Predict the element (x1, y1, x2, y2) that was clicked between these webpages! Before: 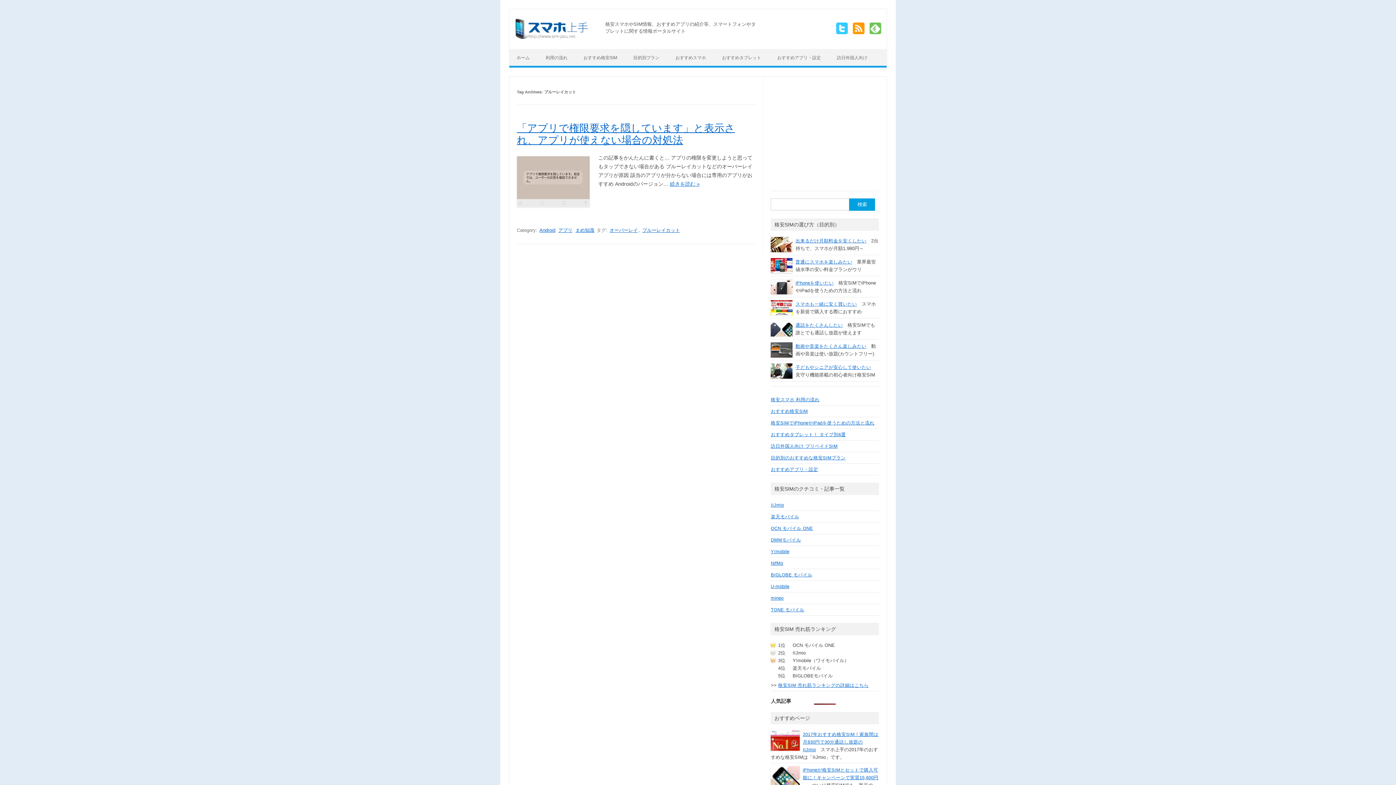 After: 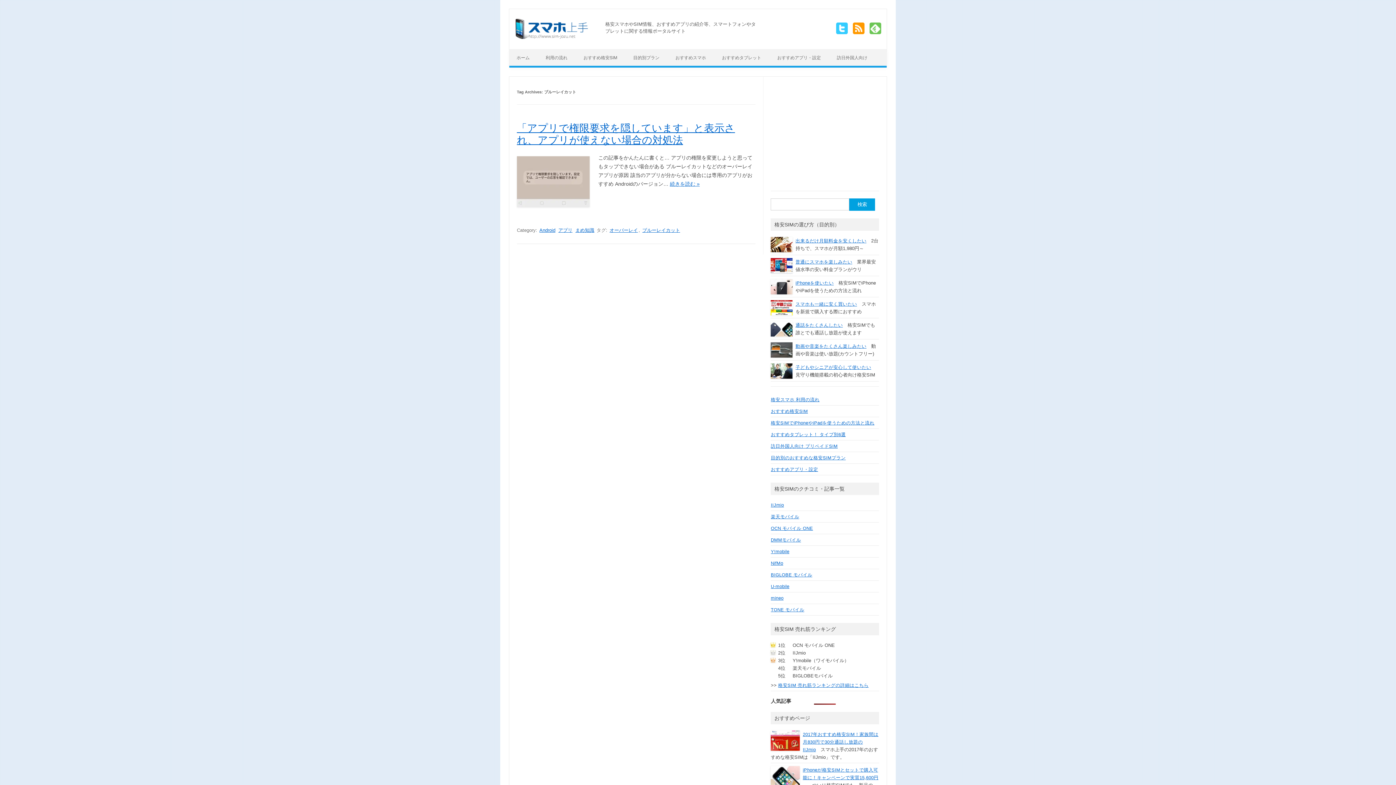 Action: bbox: (834, 29, 849, 35)